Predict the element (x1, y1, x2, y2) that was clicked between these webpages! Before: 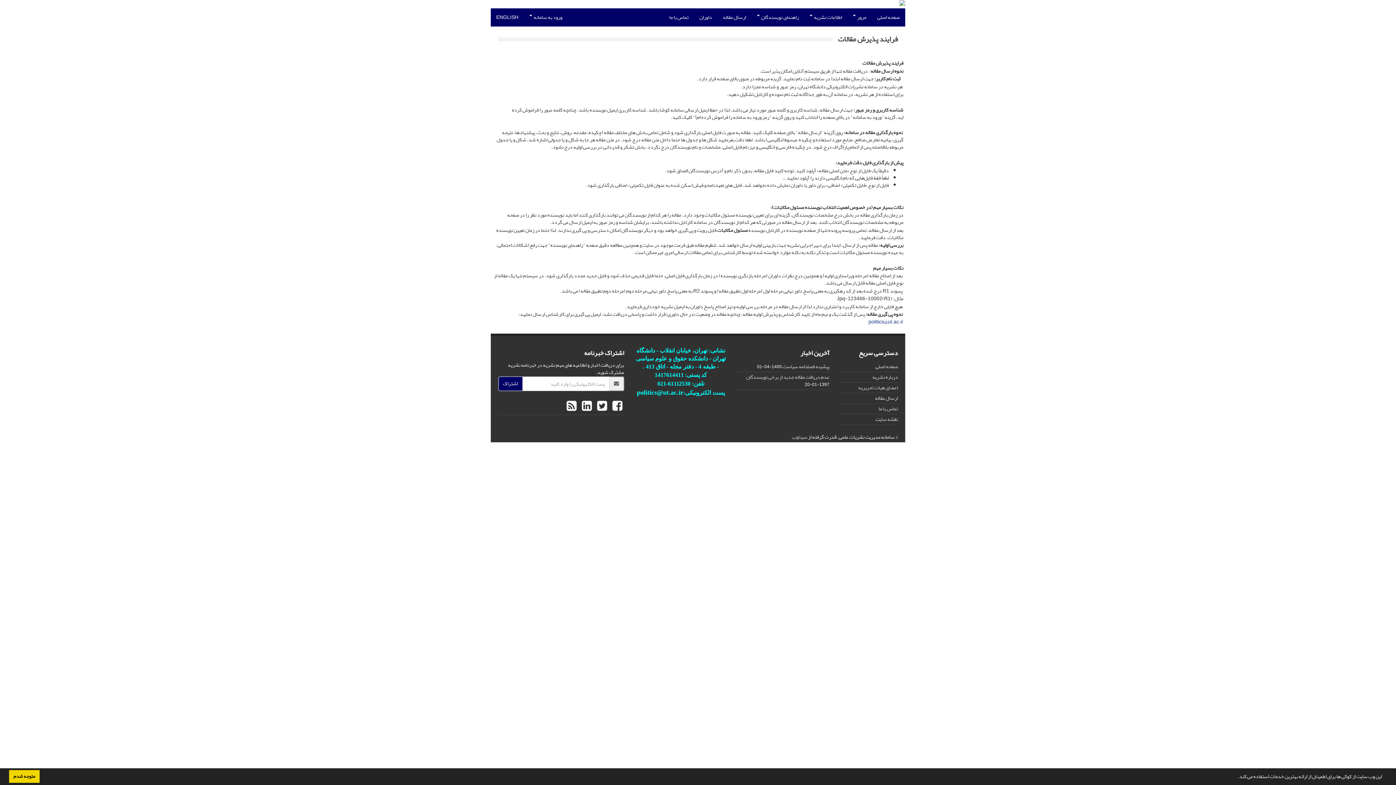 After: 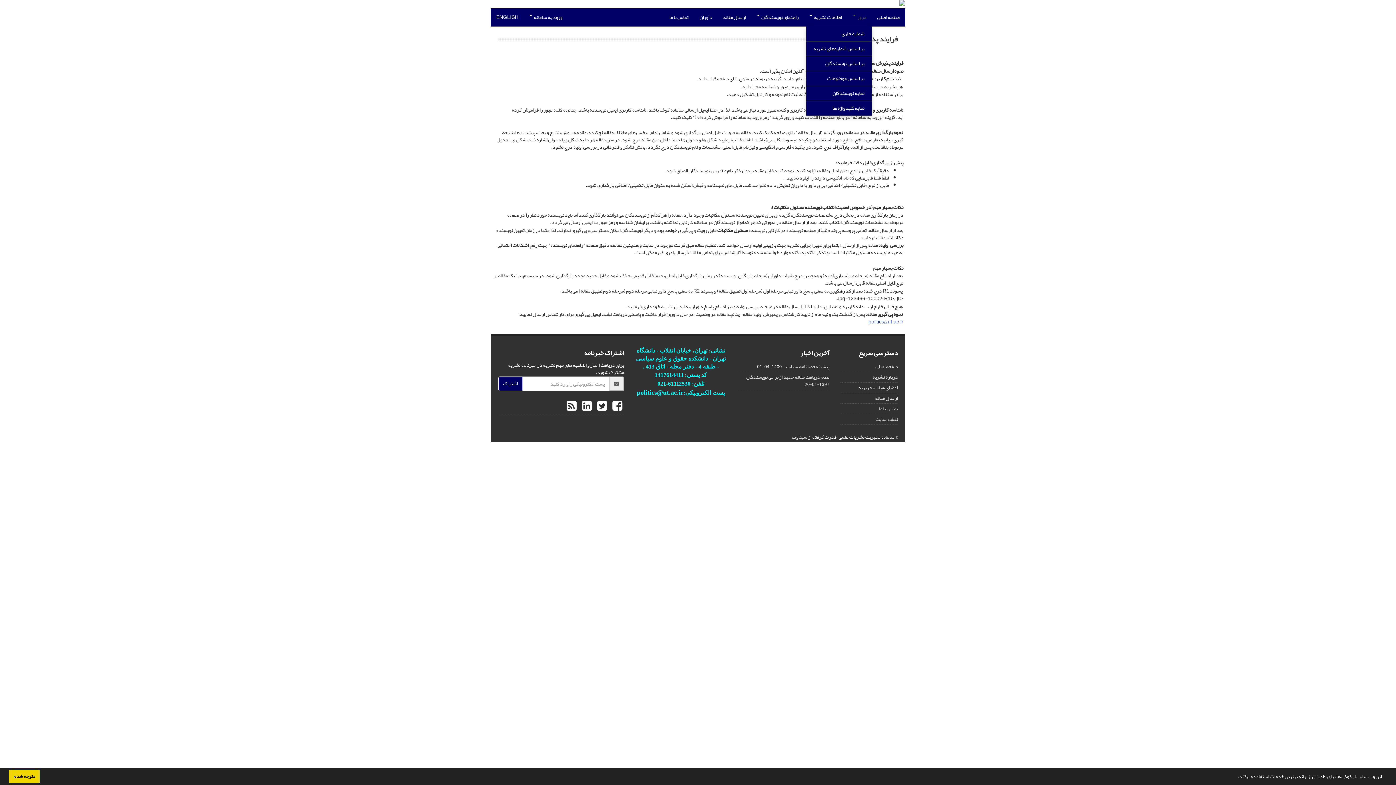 Action: bbox: (847, 8, 872, 26) label: مرور 